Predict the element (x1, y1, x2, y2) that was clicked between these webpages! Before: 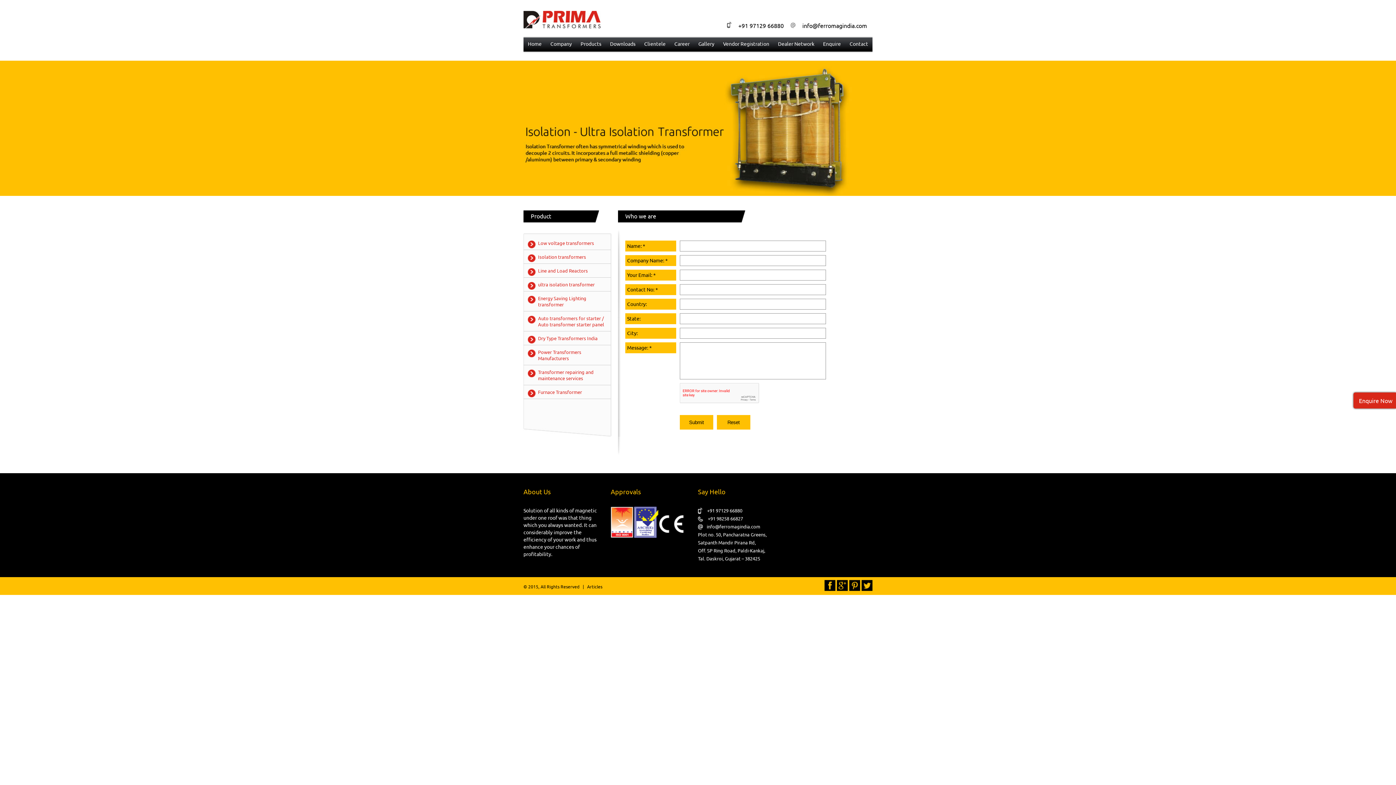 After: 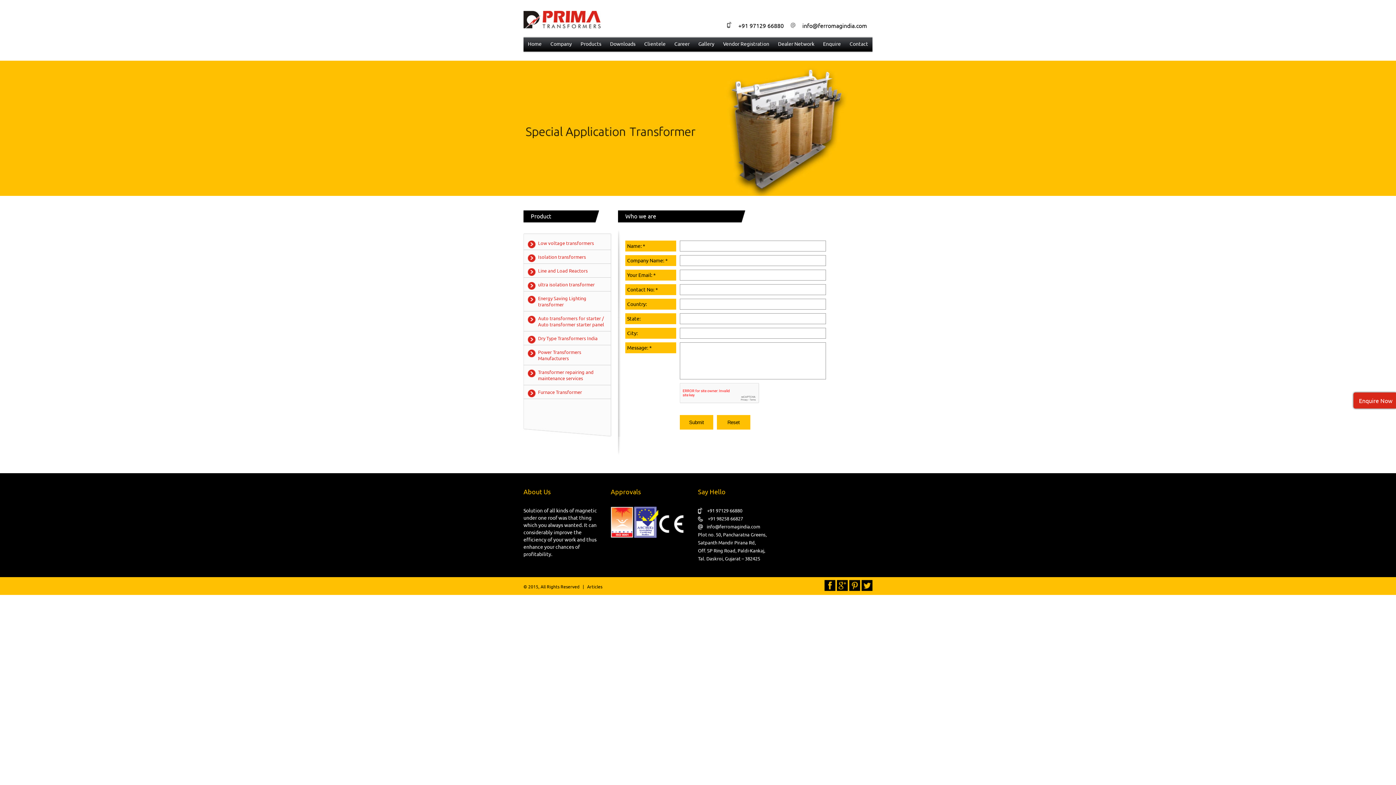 Action: bbox: (837, 580, 848, 591)